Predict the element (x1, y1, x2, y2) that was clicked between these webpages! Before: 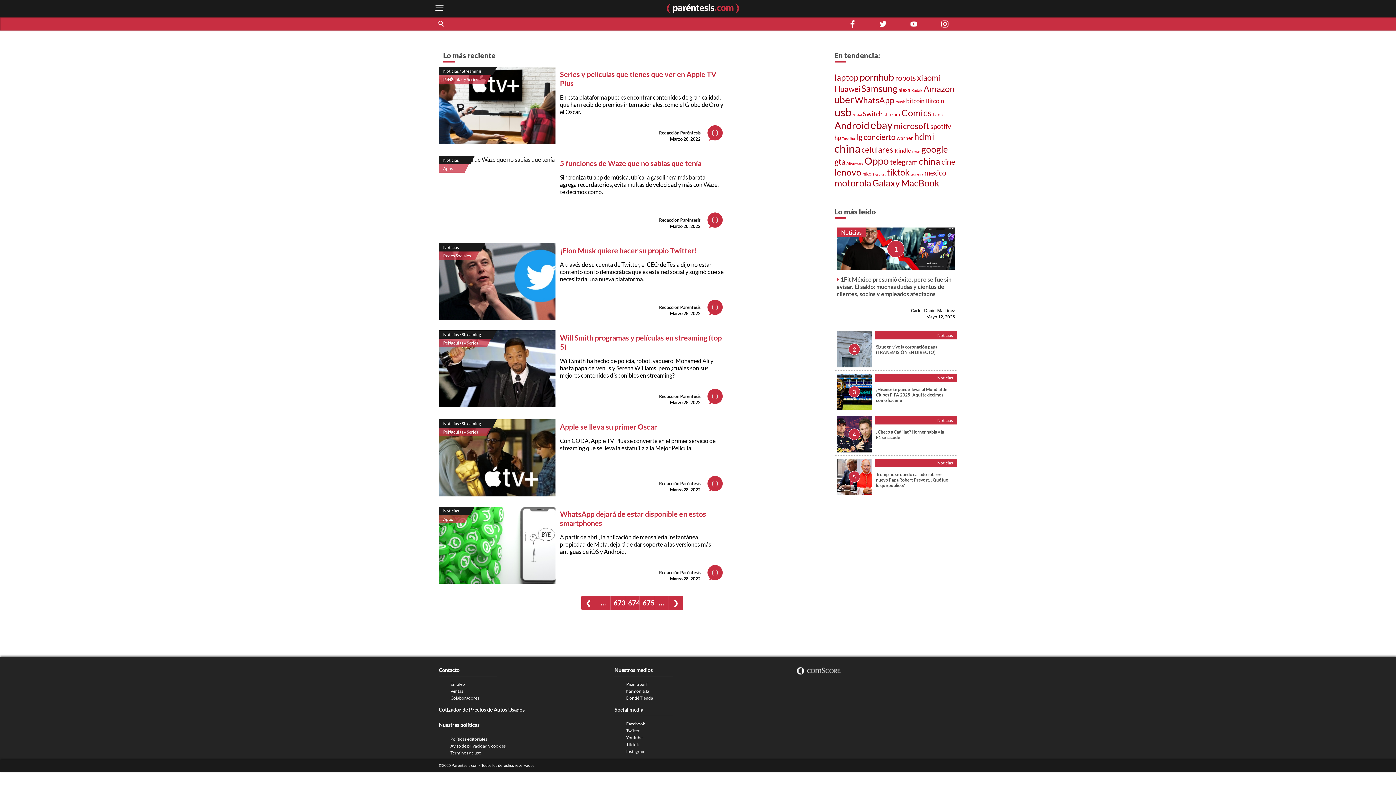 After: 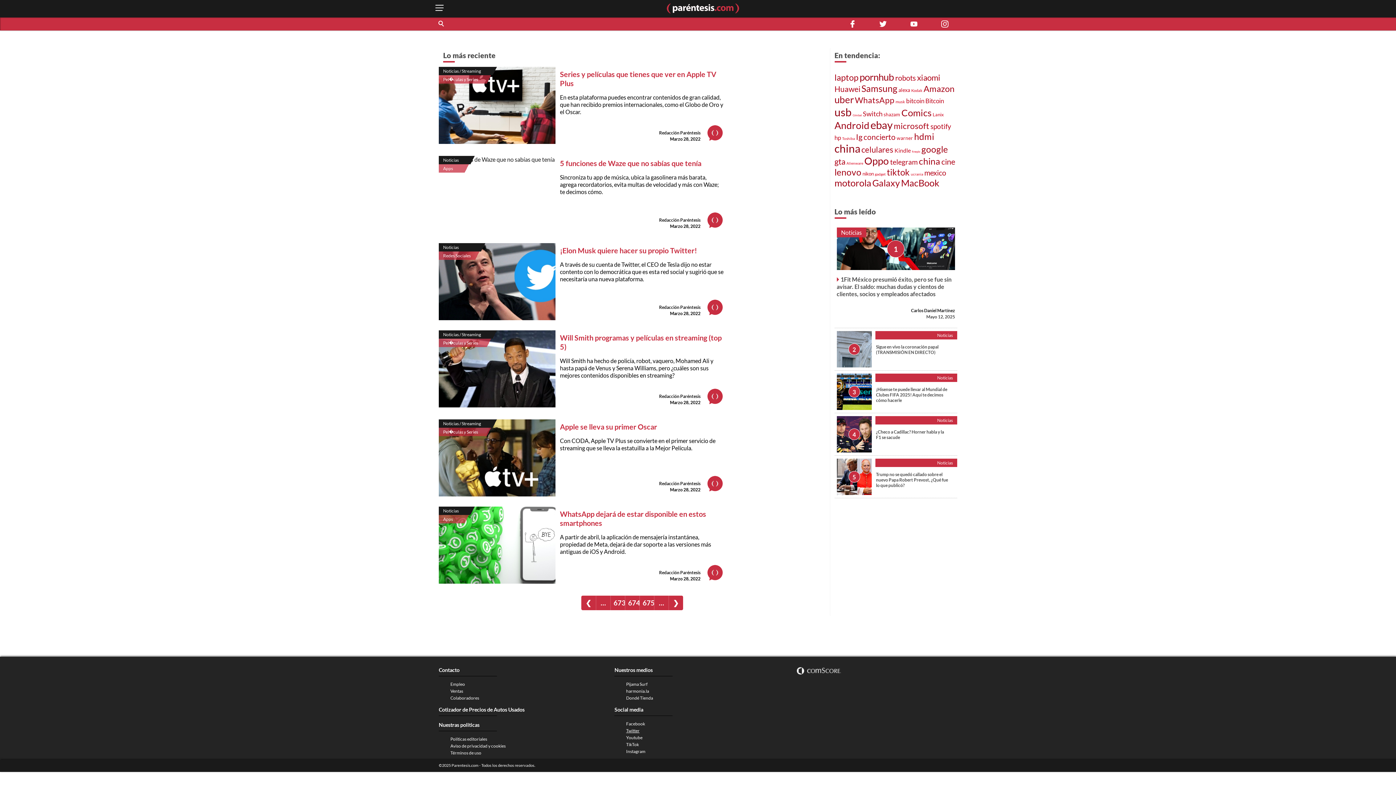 Action: label: Twitter bbox: (614, 726, 639, 735)